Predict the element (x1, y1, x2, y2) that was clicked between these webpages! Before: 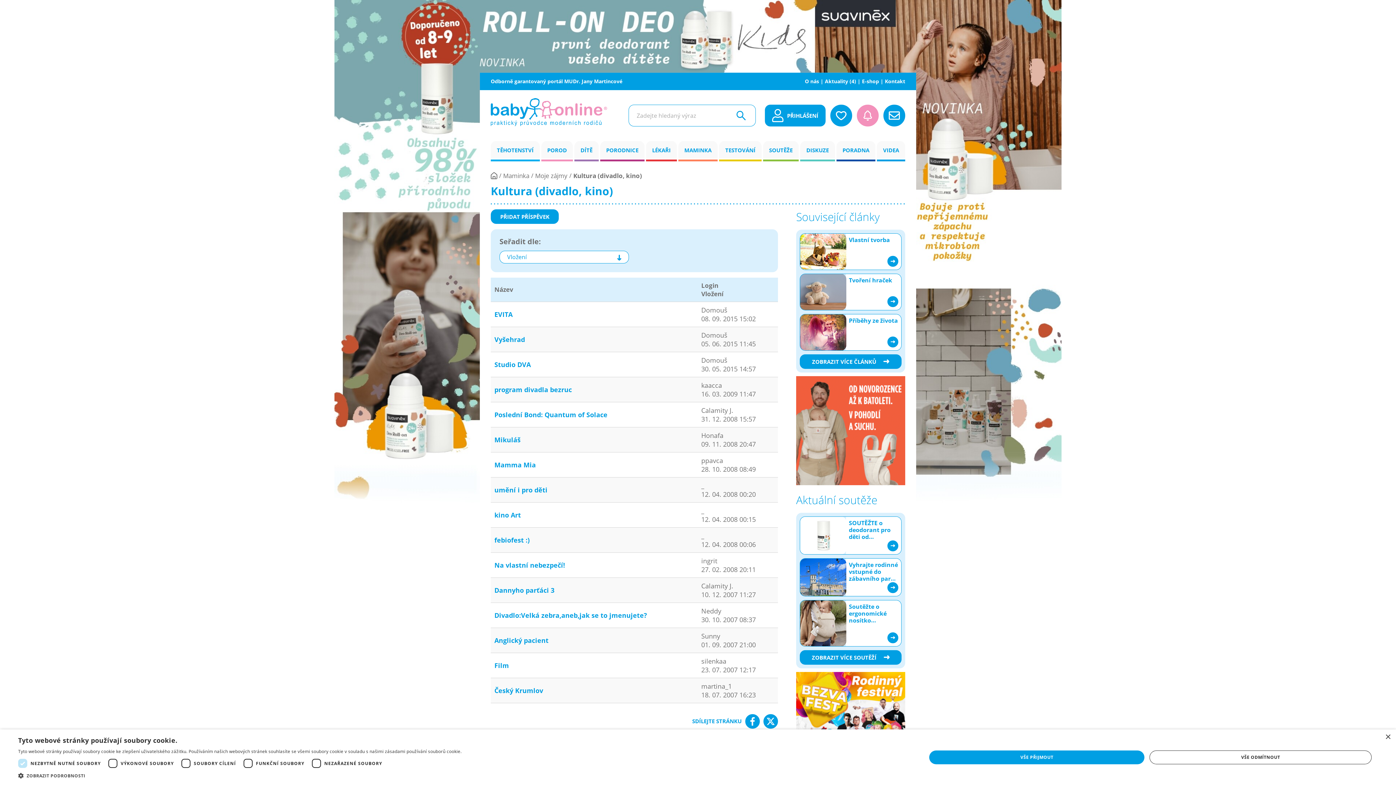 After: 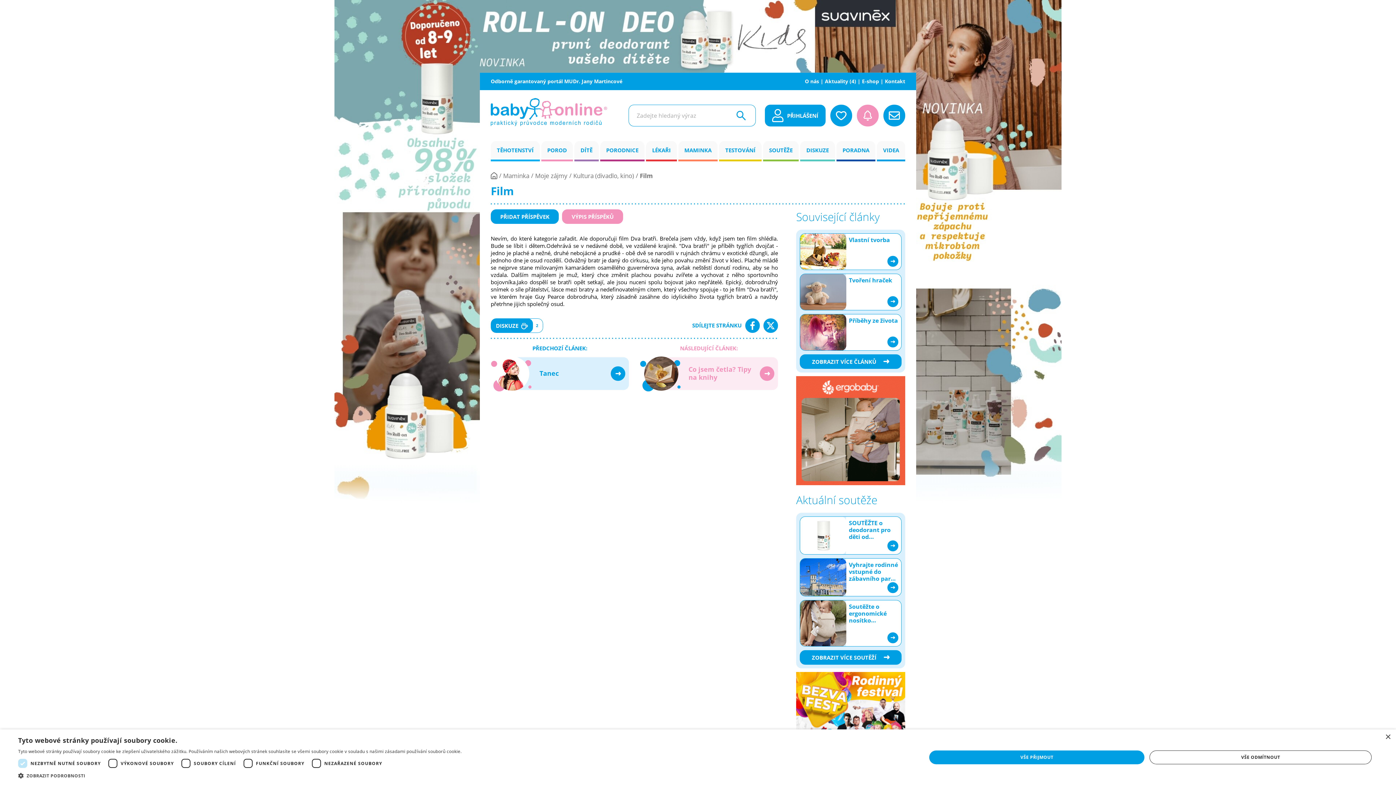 Action: bbox: (494, 661, 509, 670) label: Film